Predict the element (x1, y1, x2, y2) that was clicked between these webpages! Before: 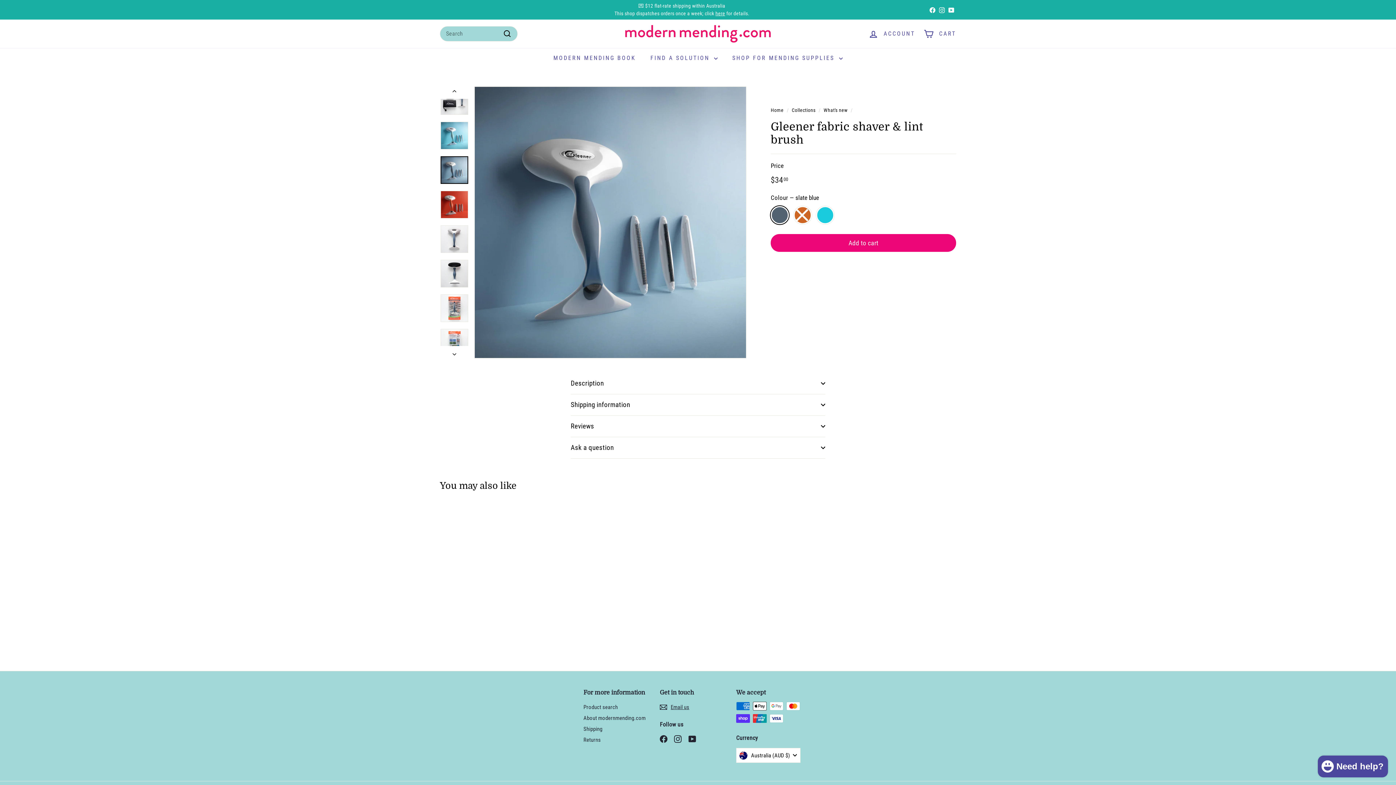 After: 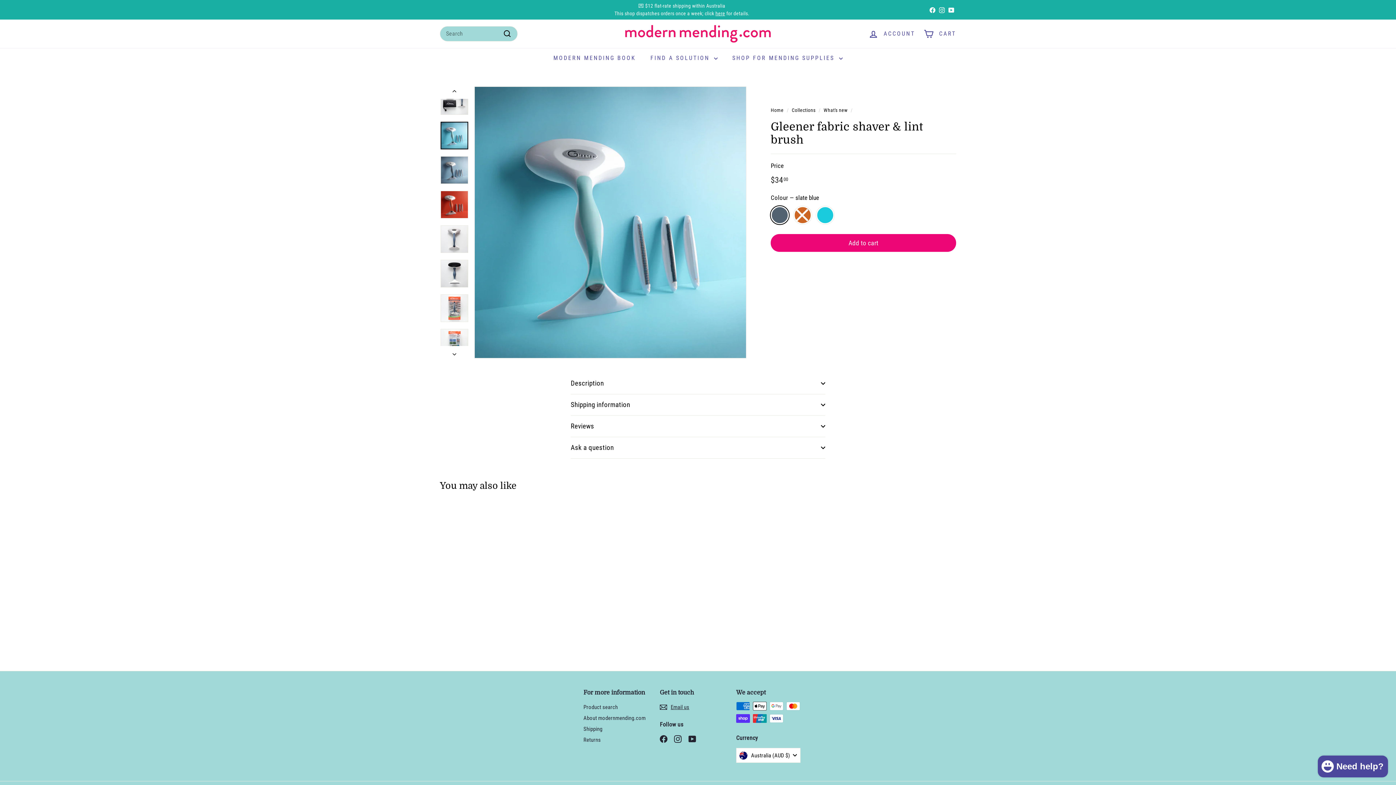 Action: bbox: (440, 121, 468, 149)